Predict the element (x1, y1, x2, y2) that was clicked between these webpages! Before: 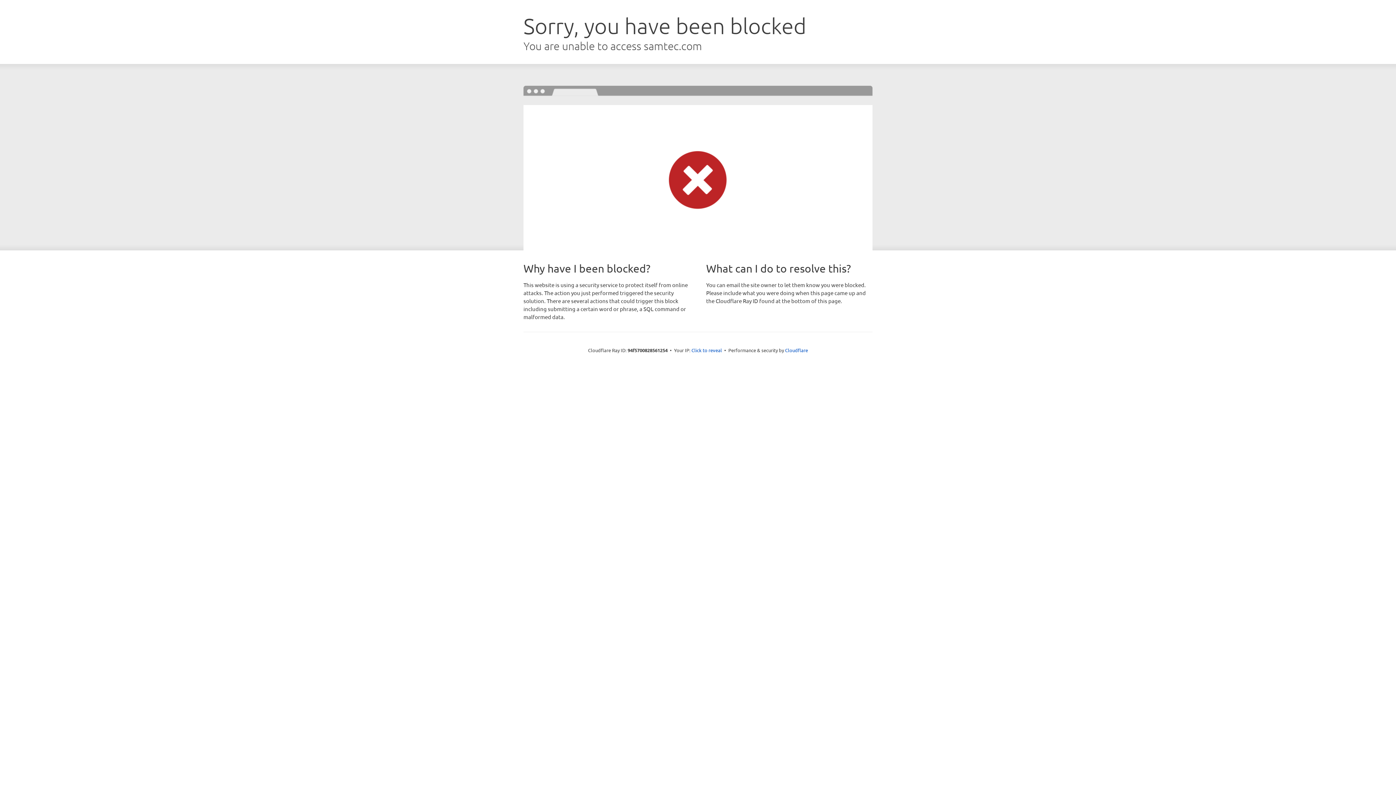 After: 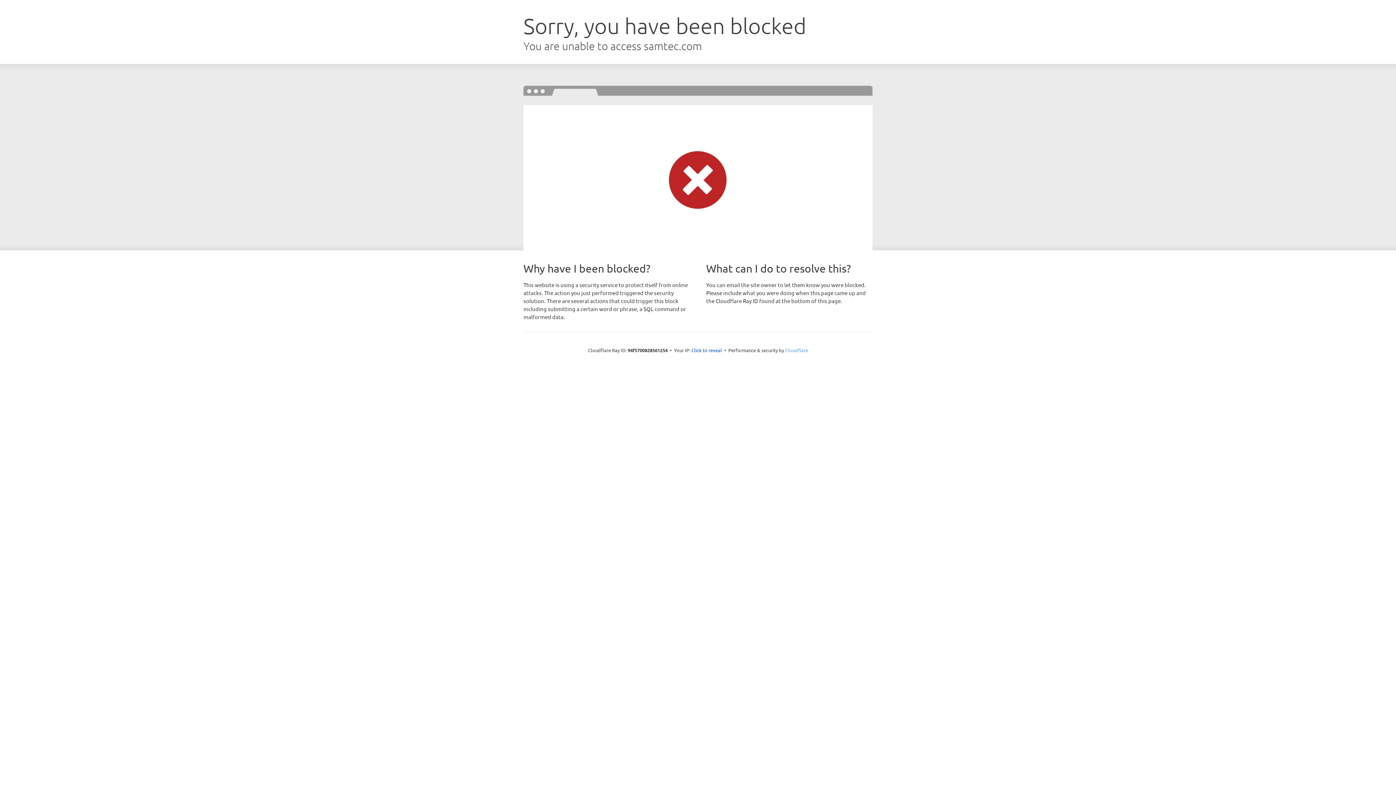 Action: label: Cloudflare bbox: (785, 347, 808, 353)